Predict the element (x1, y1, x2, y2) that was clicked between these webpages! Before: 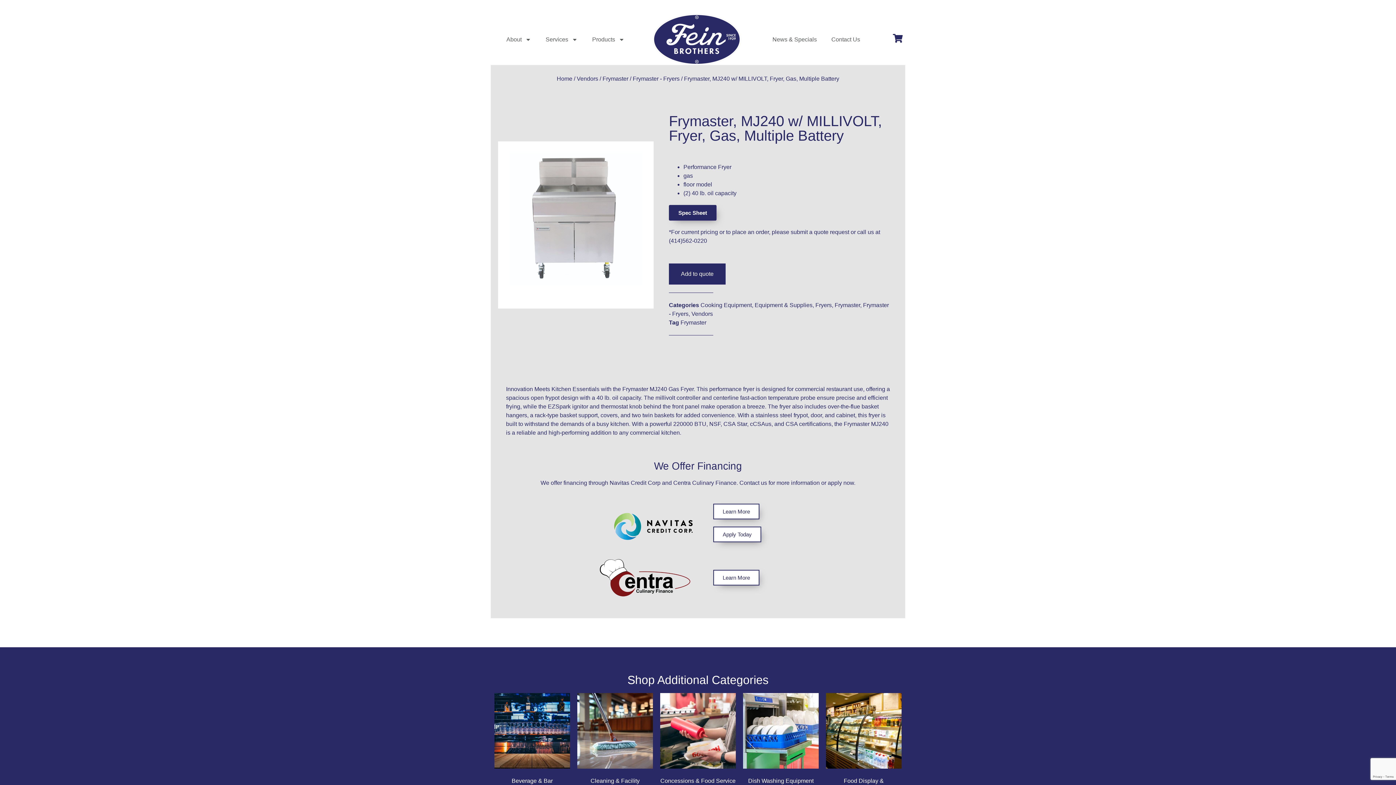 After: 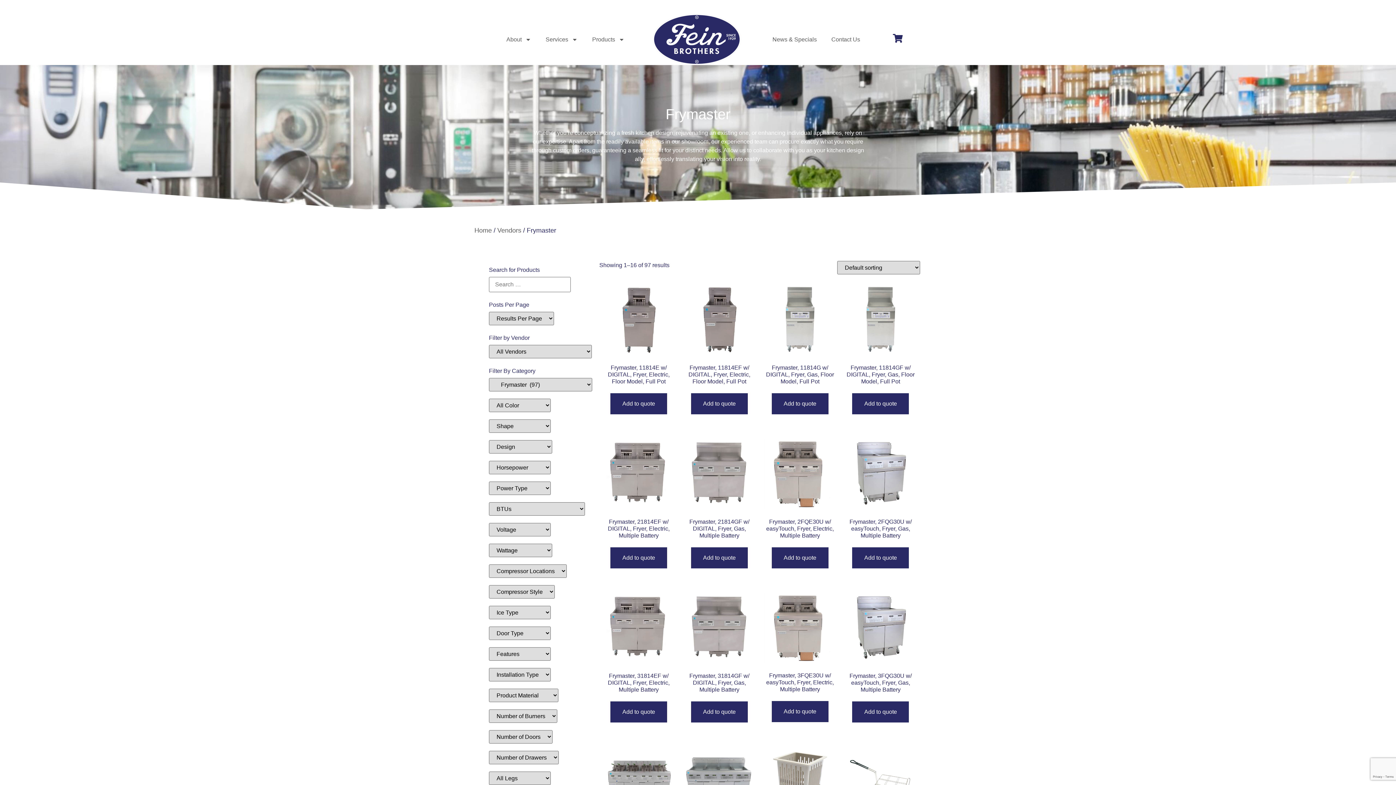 Action: label: Frymaster bbox: (602, 75, 628, 81)